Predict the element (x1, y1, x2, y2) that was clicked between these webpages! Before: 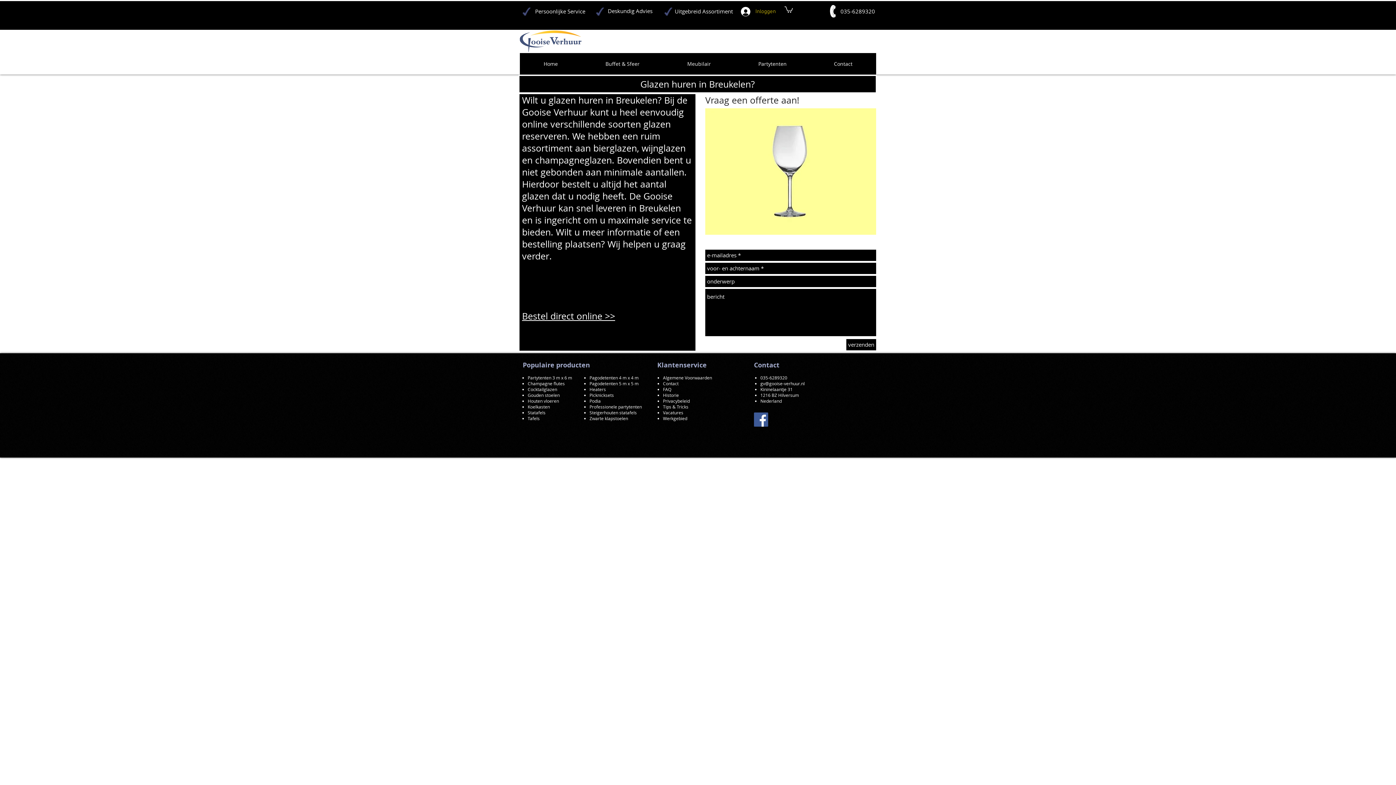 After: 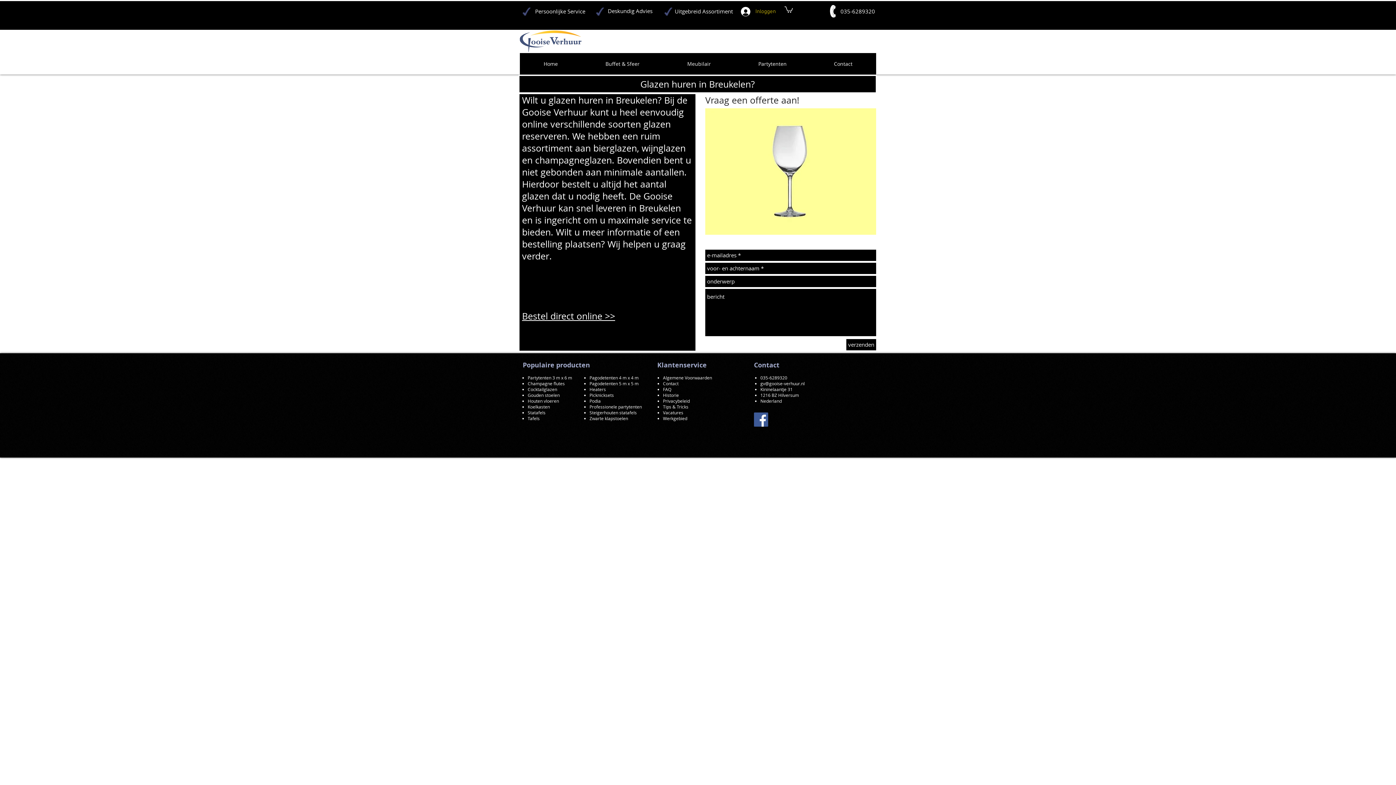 Action: bbox: (589, 404, 642, 409) label: Professionele partytenten